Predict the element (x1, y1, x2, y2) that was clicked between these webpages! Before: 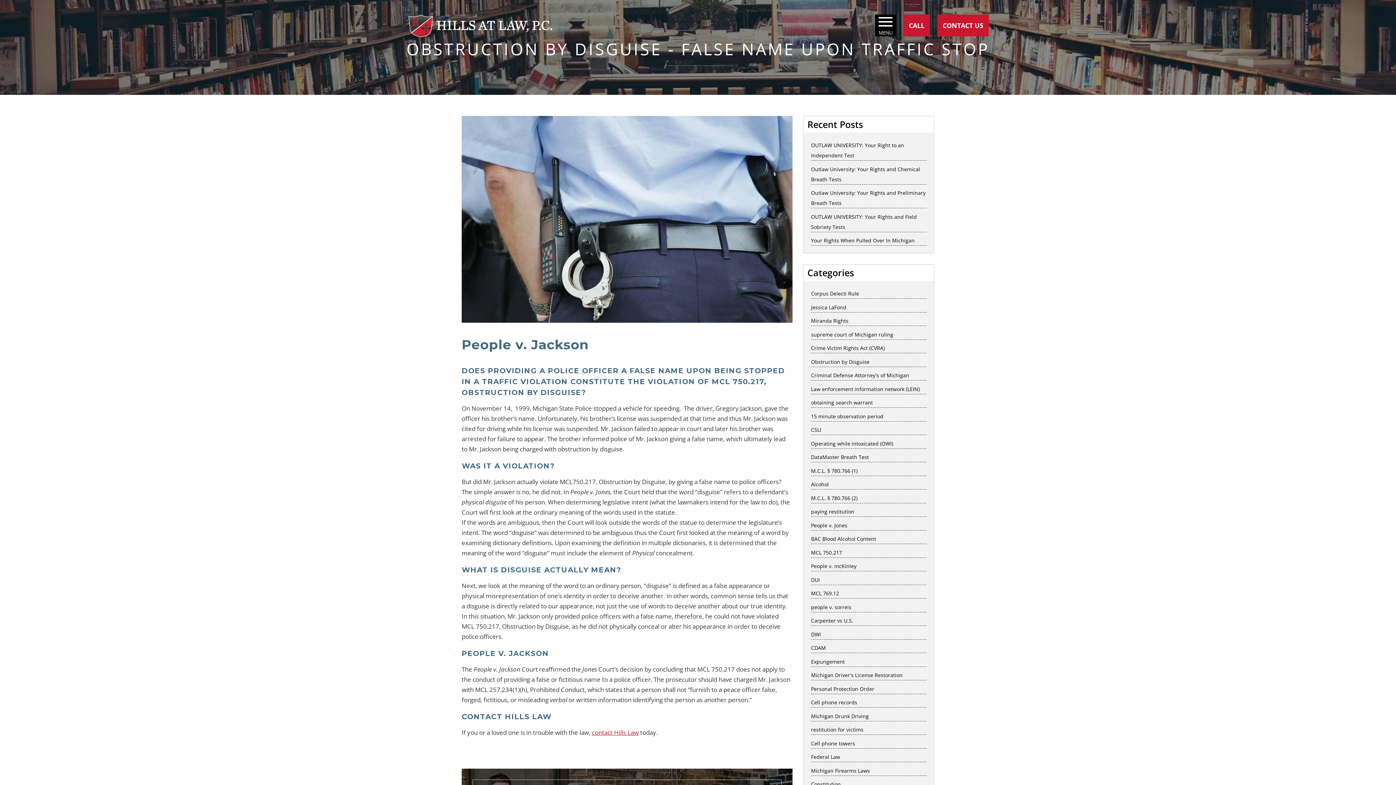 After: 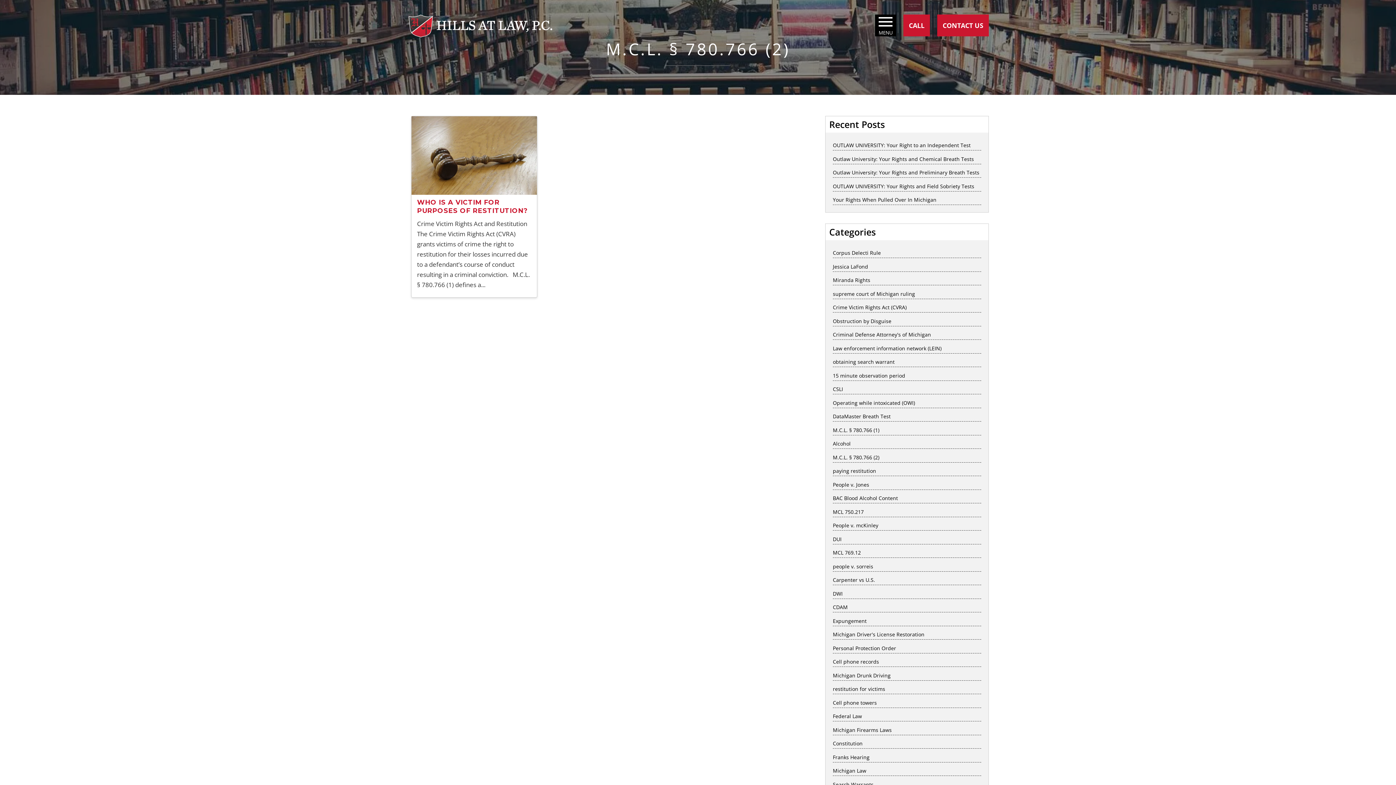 Action: bbox: (811, 494, 857, 501) label: M.C.L. § 780.766 (2)